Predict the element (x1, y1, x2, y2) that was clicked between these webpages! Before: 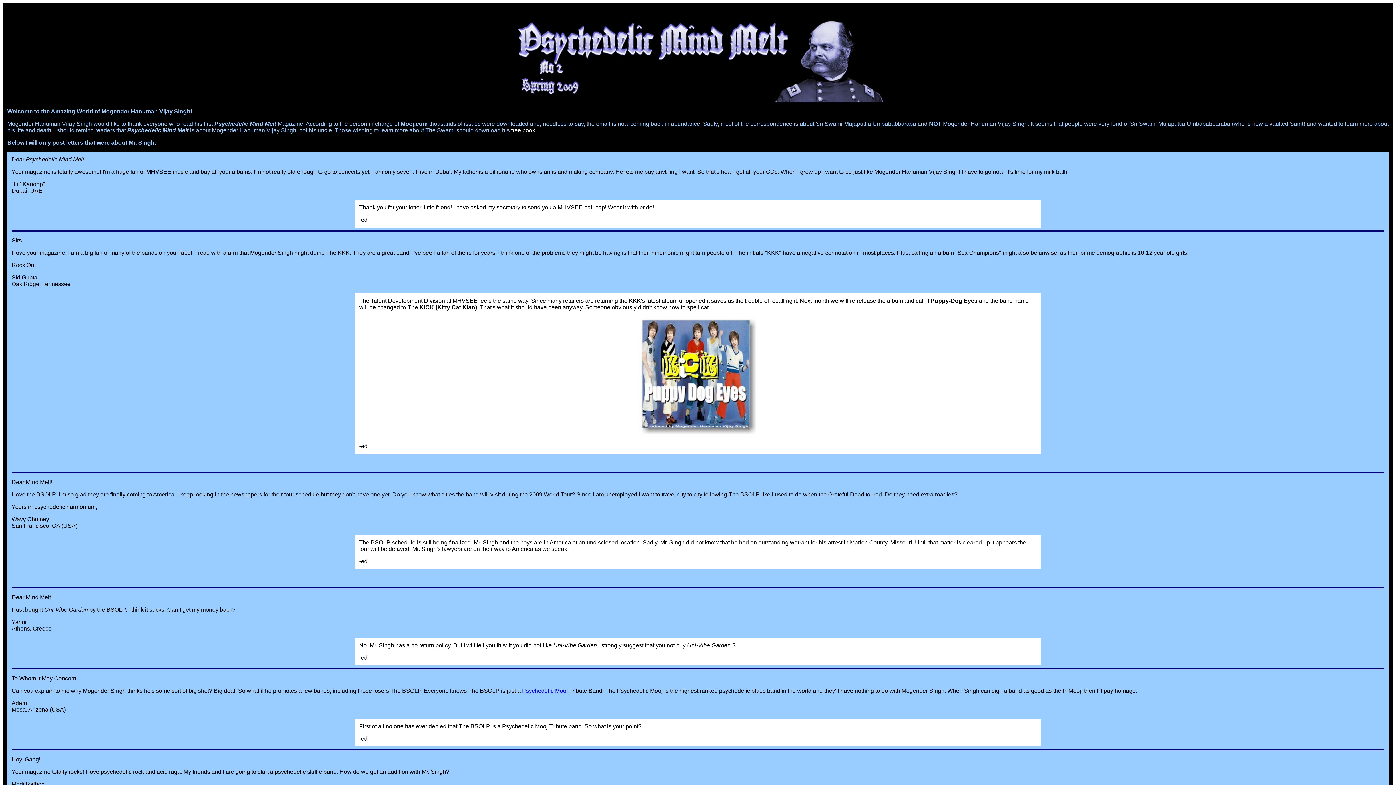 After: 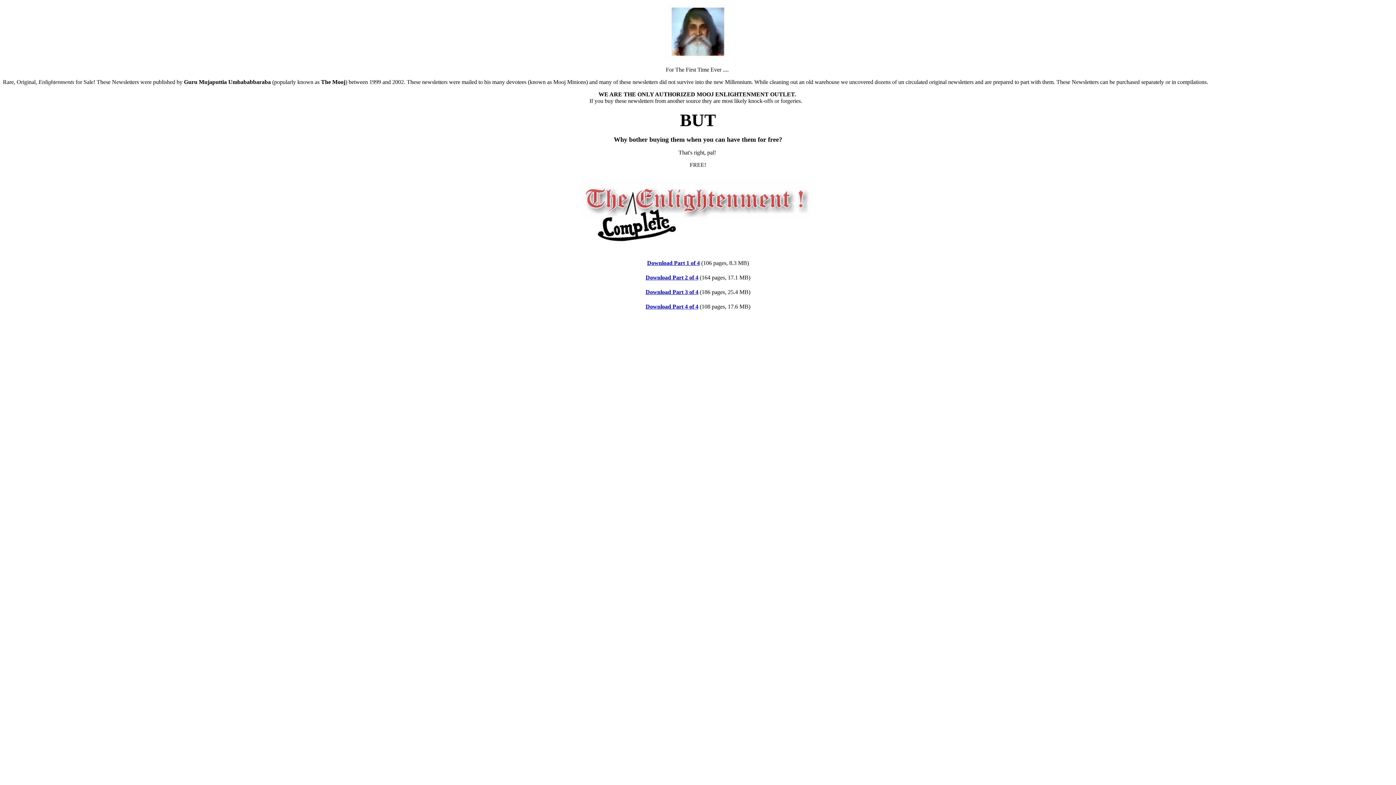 Action: bbox: (511, 127, 535, 133) label: free book